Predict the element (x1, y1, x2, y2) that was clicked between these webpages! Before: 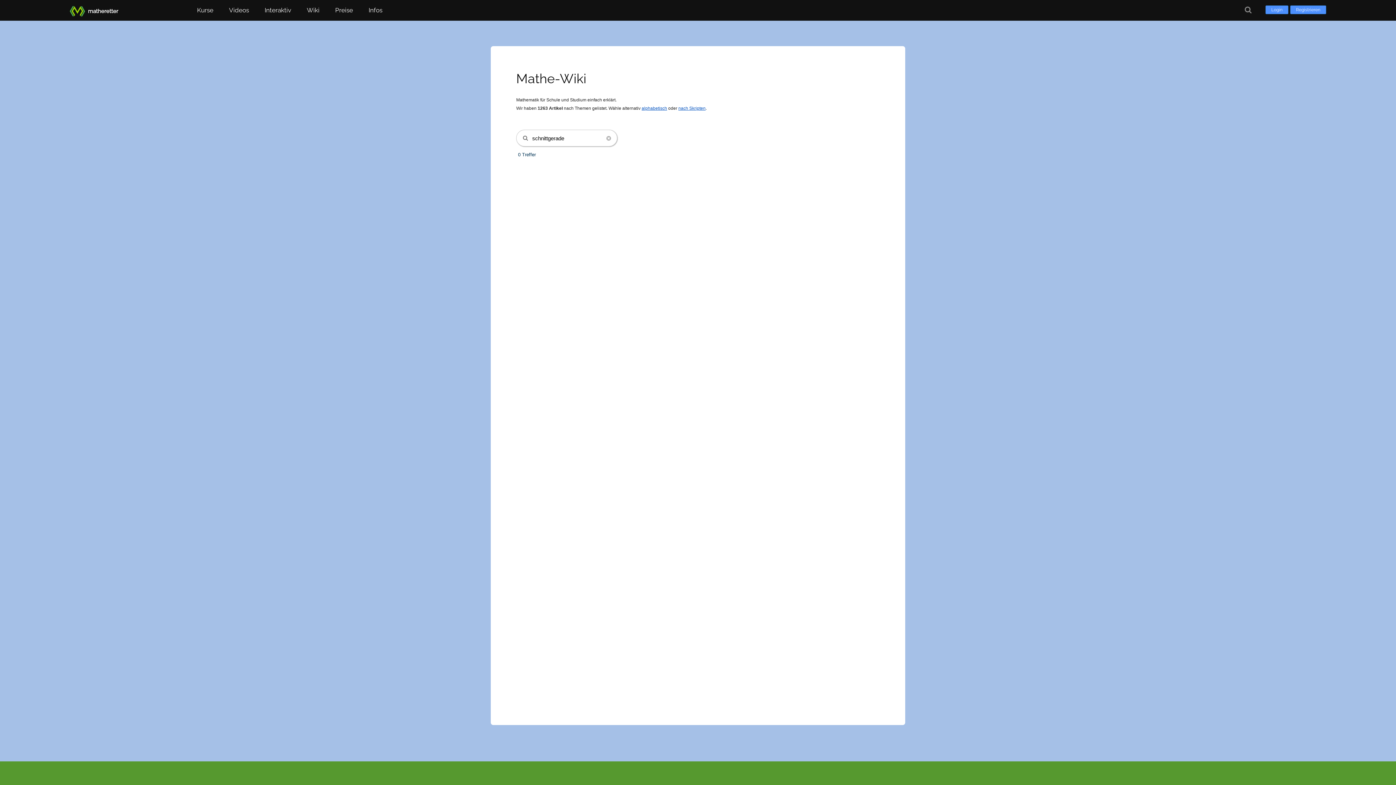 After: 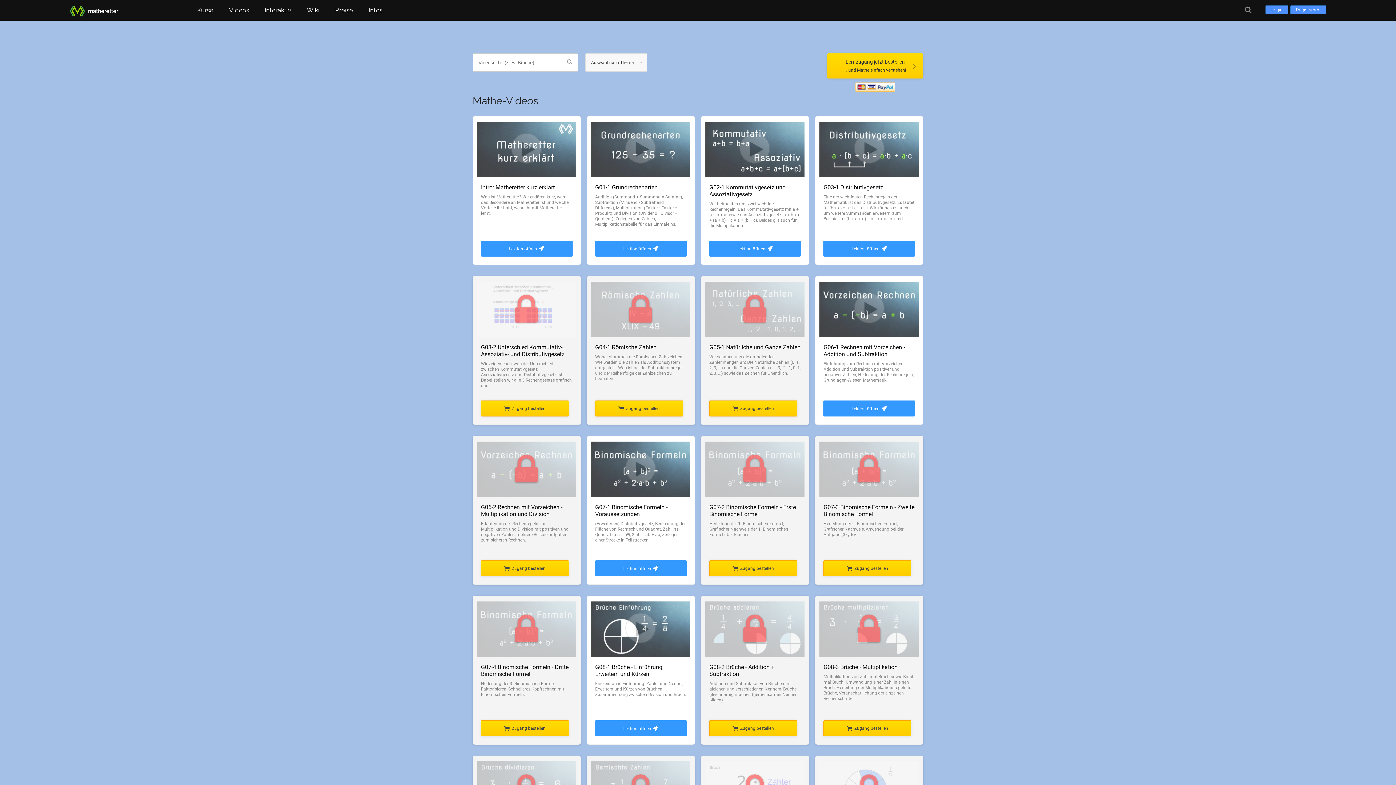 Action: bbox: (221, 0, 256, 20) label: Videos